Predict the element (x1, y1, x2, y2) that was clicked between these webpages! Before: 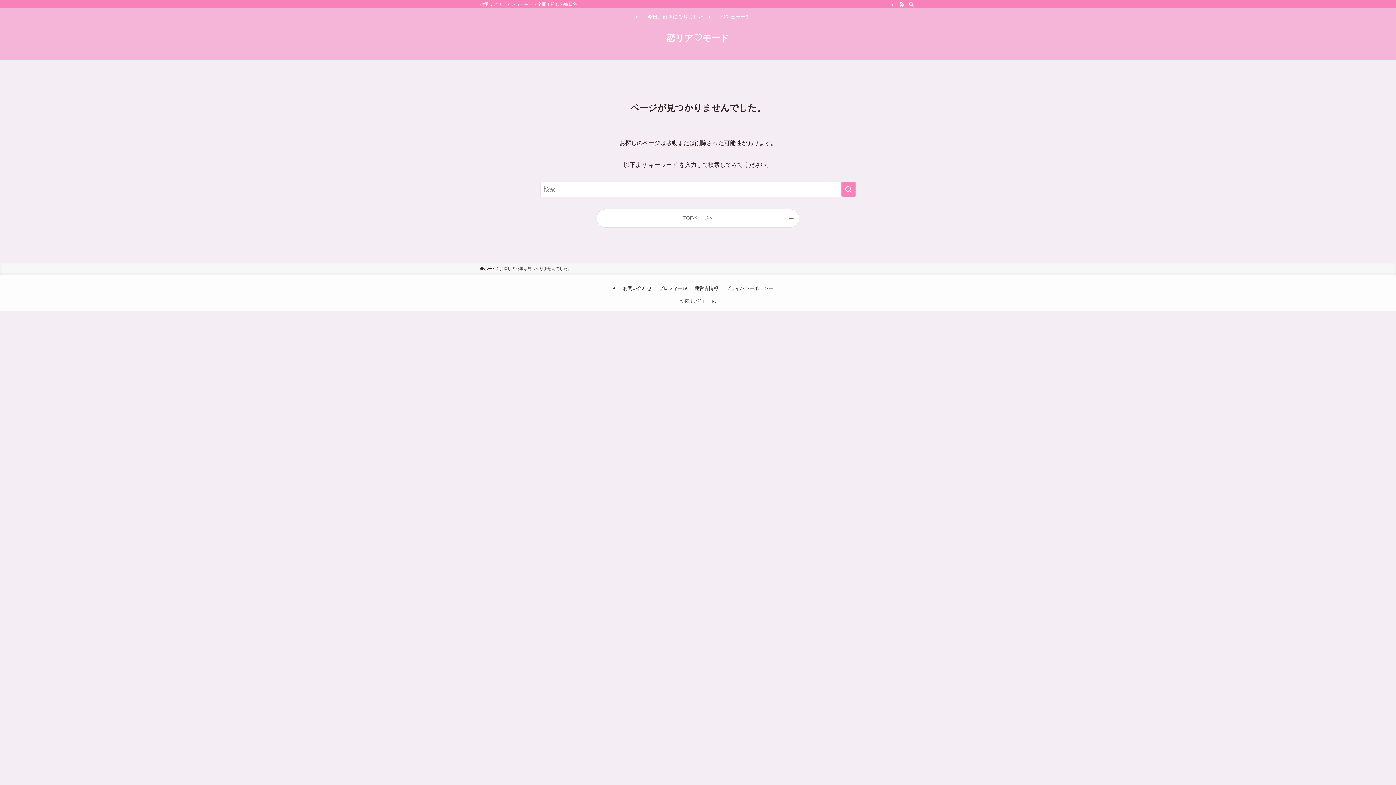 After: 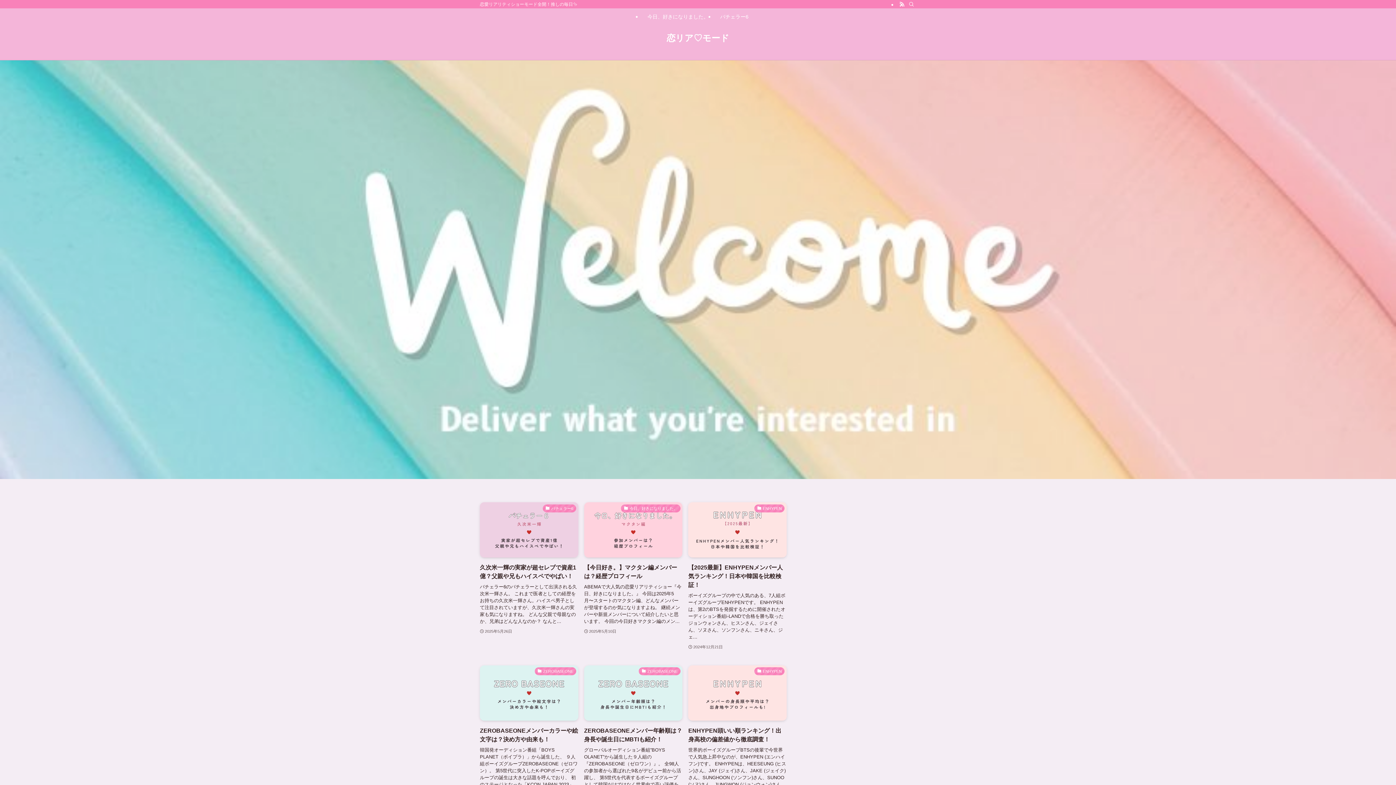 Action: bbox: (666, 33, 729, 42) label: 恋リア♡モード